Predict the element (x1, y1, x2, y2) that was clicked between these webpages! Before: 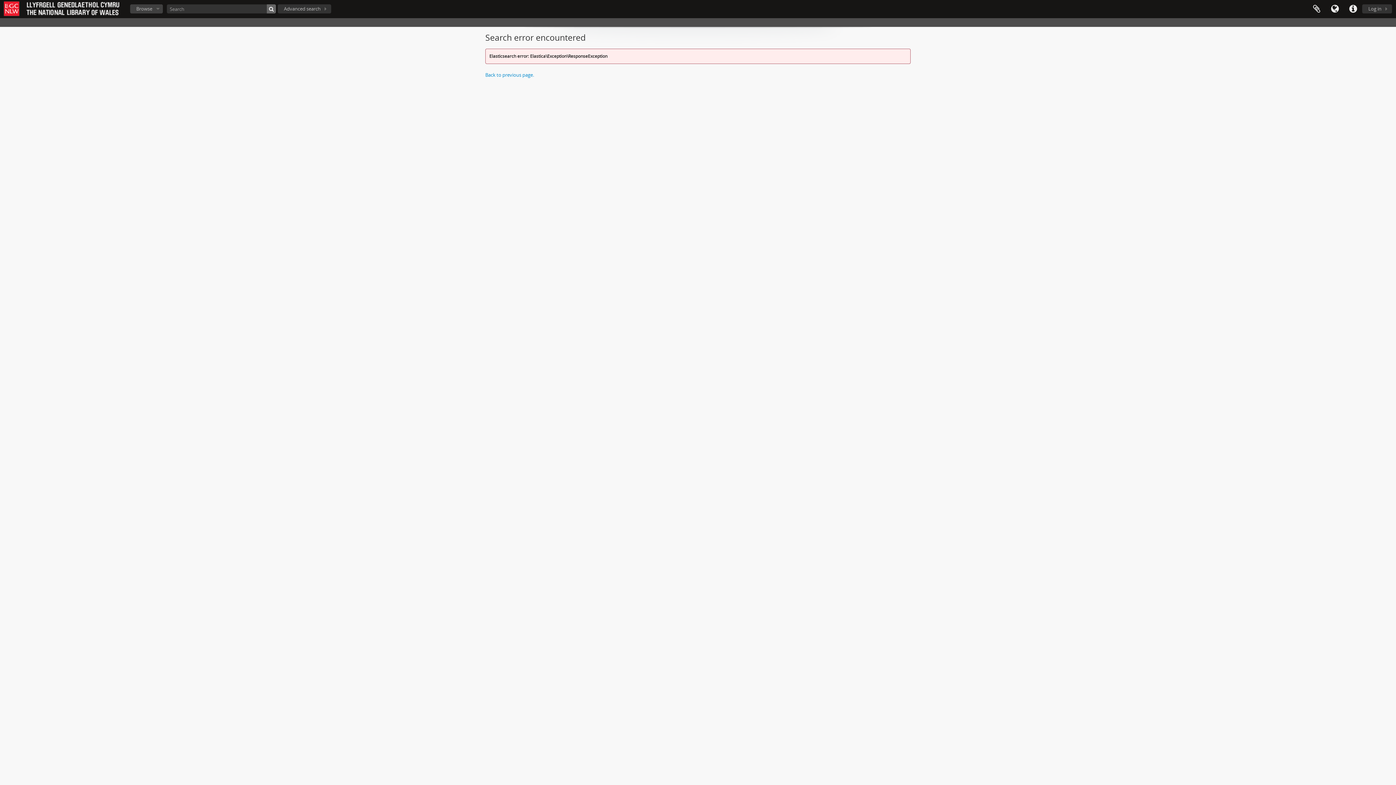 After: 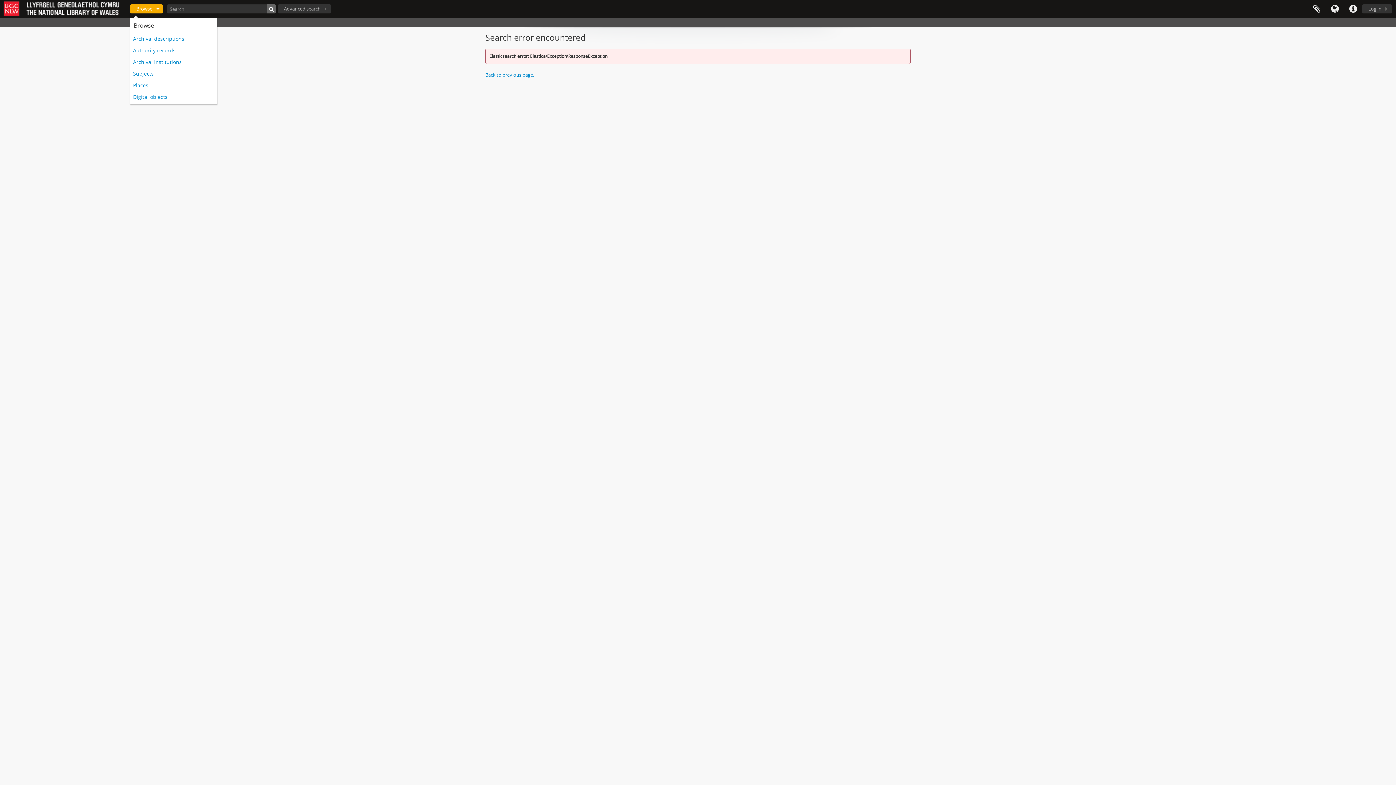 Action: label: Browse bbox: (130, 4, 162, 13)